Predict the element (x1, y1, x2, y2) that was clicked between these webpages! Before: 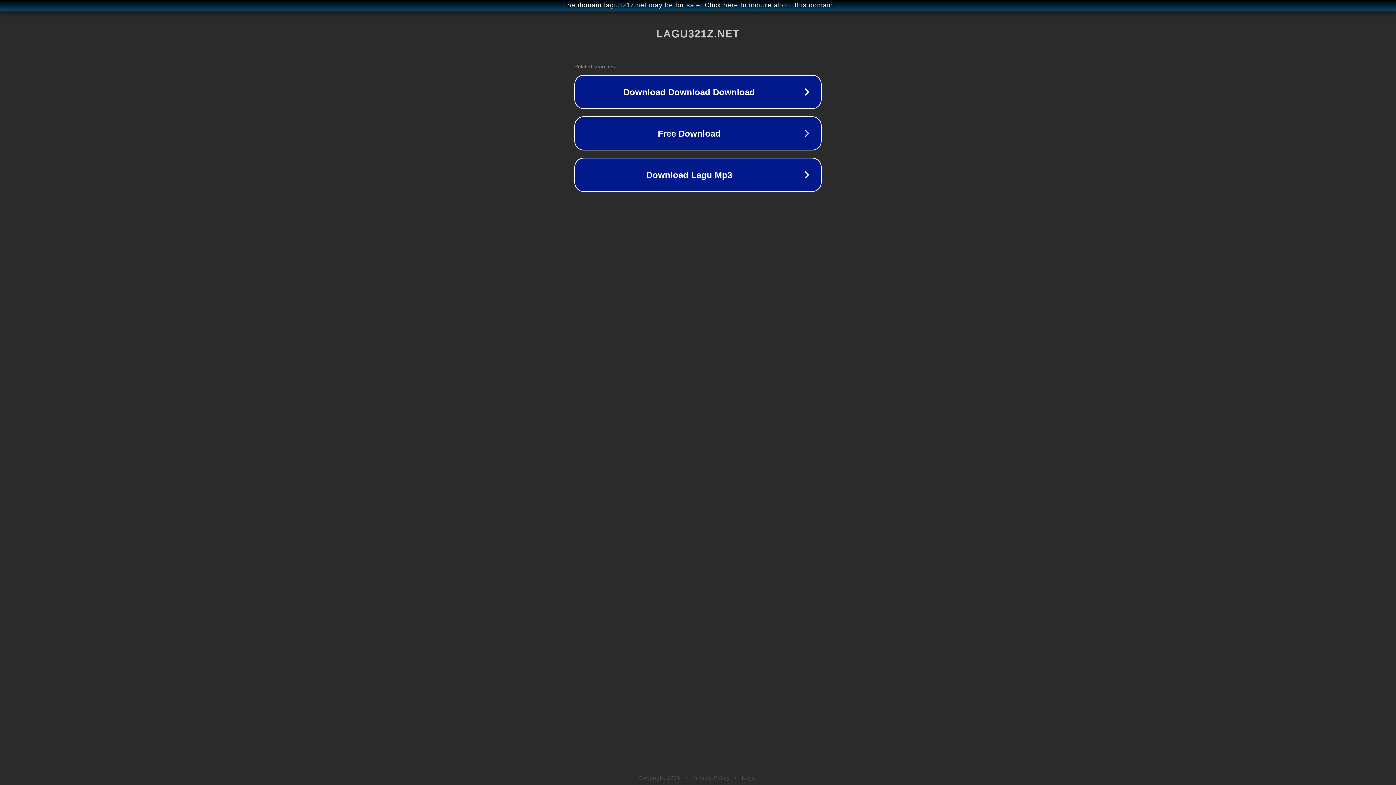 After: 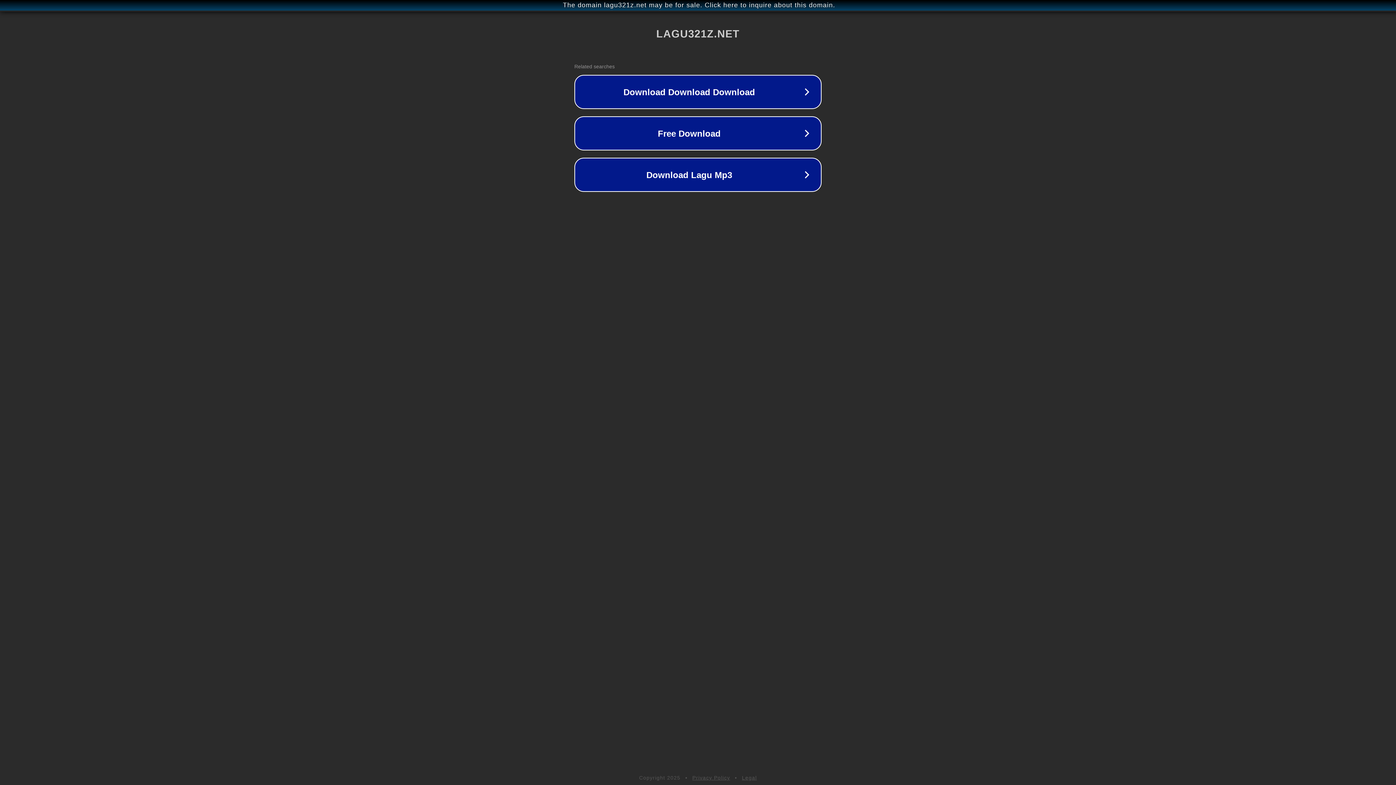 Action: label: Legal bbox: (742, 775, 757, 781)